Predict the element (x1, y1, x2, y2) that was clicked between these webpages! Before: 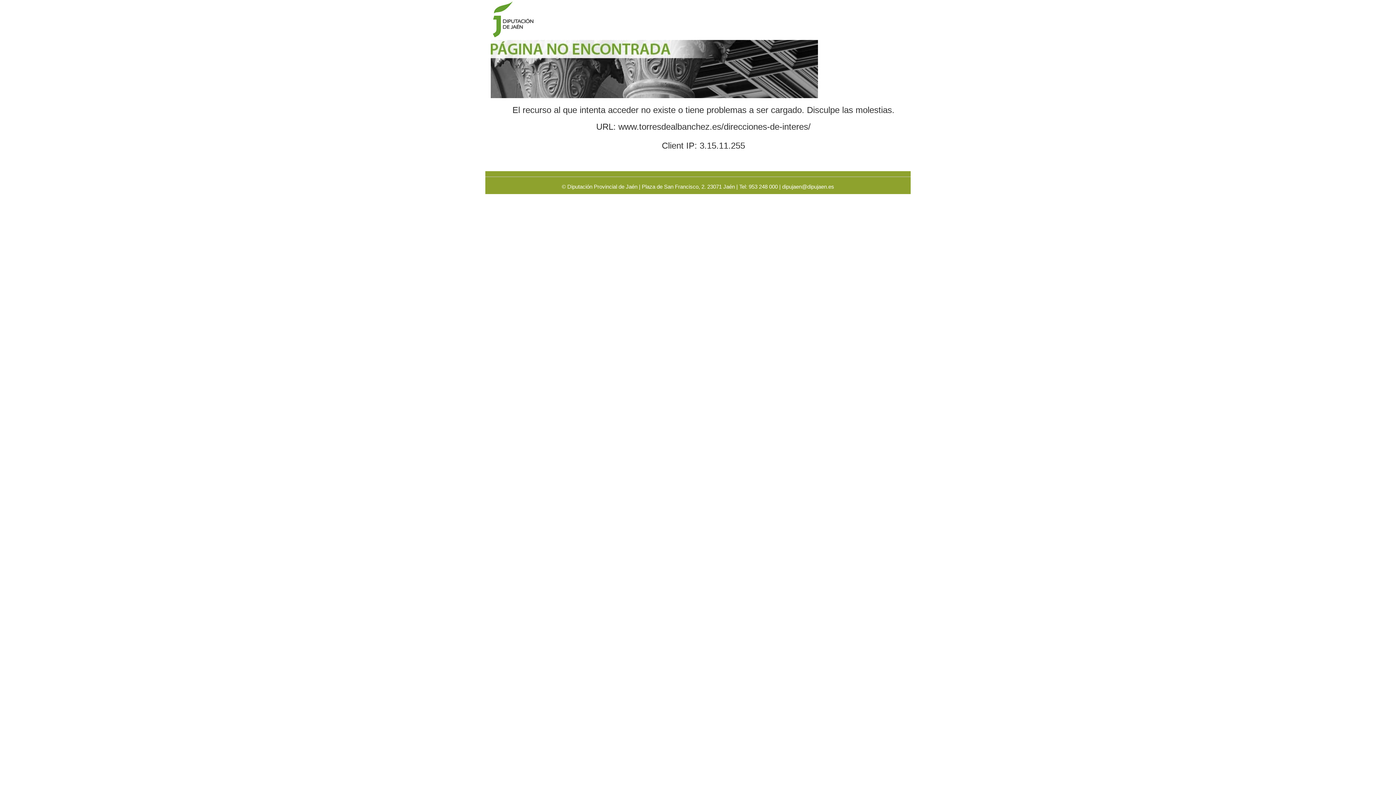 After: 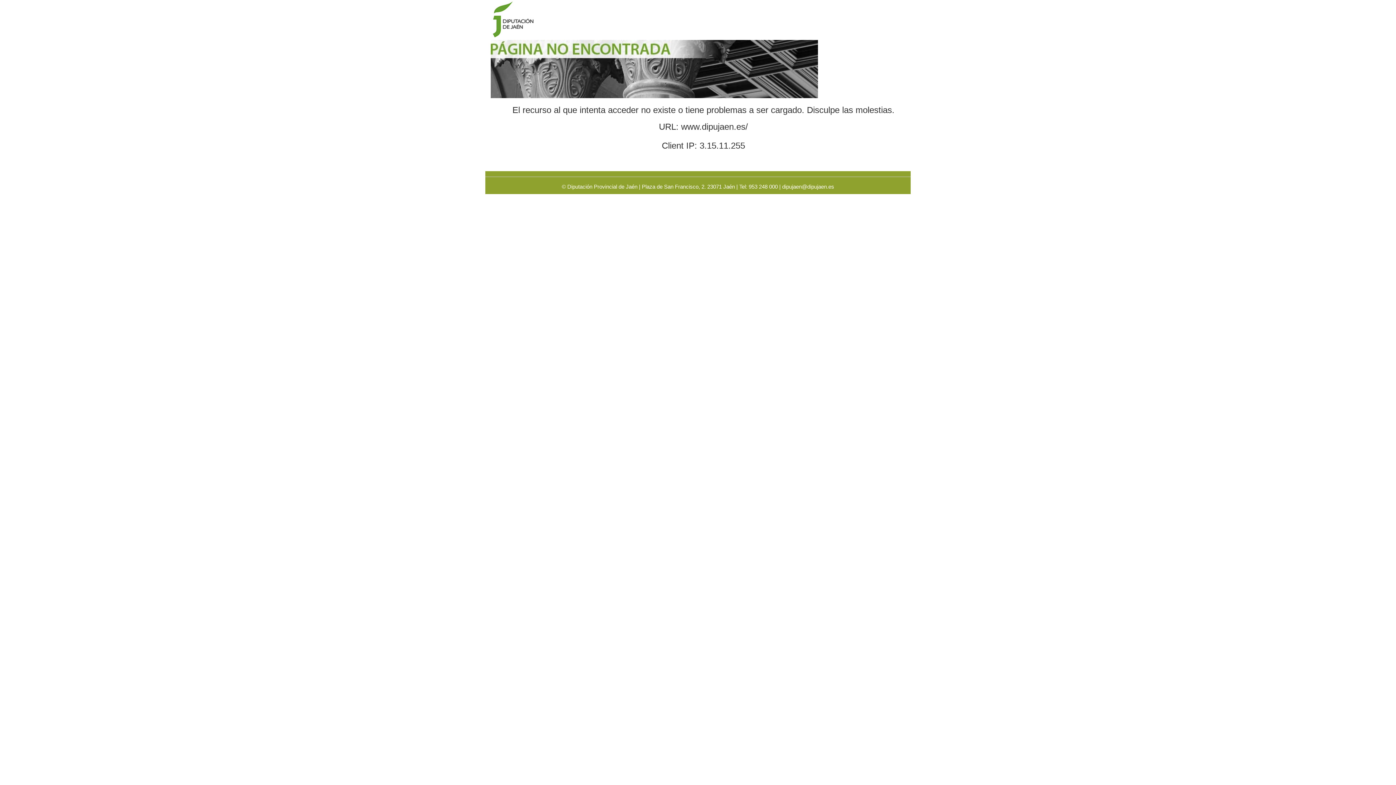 Action: bbox: (490, 65, 818, 71)